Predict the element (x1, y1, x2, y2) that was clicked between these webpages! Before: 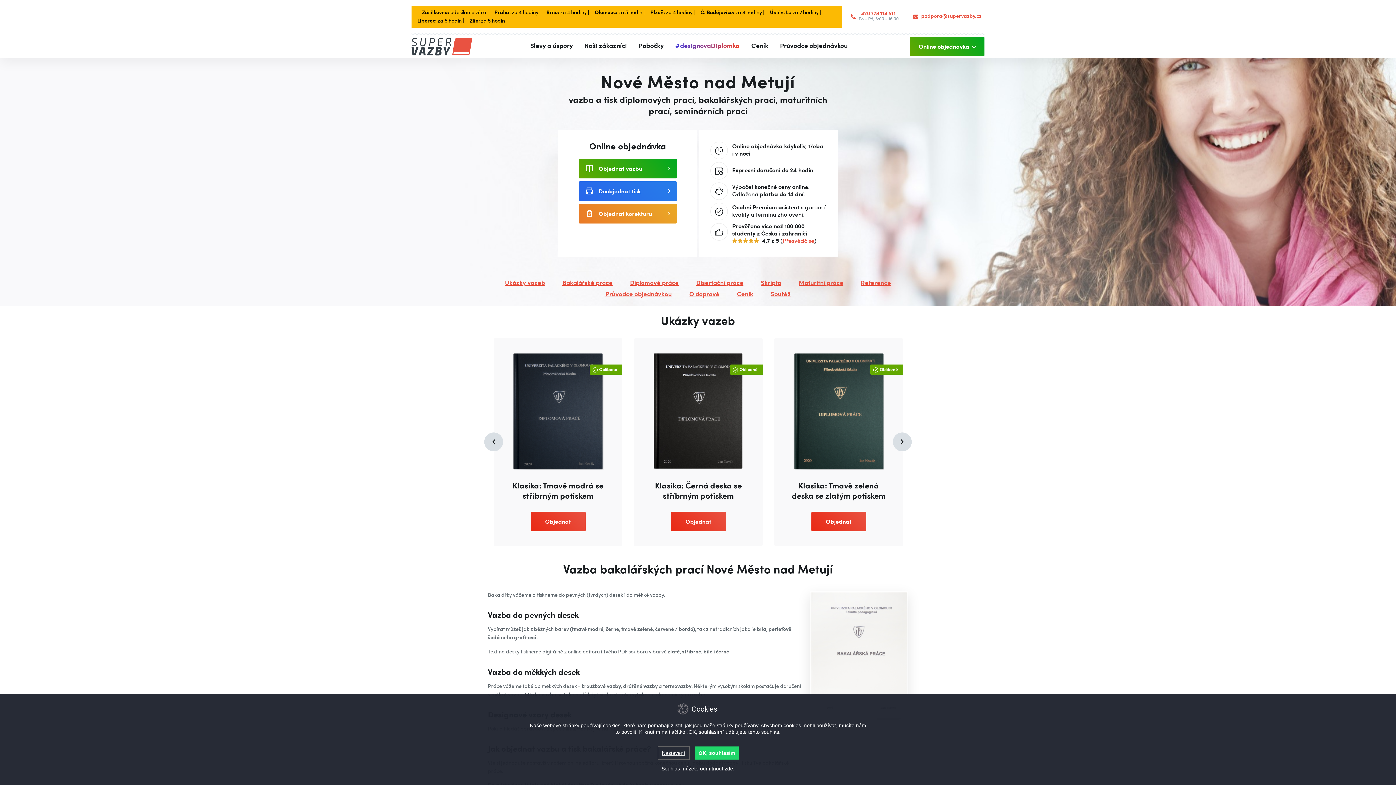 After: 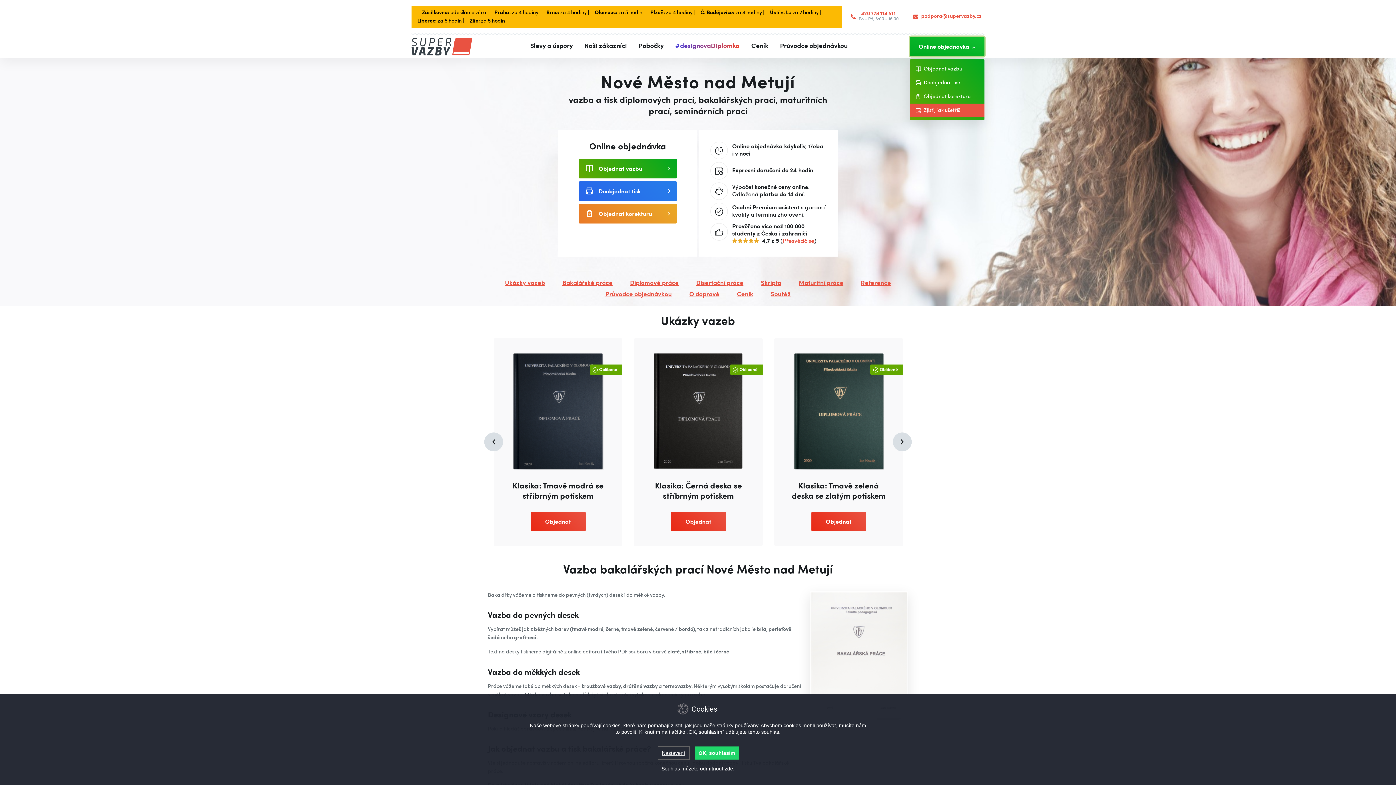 Action: label: Online objednávka bbox: (910, 36, 984, 56)